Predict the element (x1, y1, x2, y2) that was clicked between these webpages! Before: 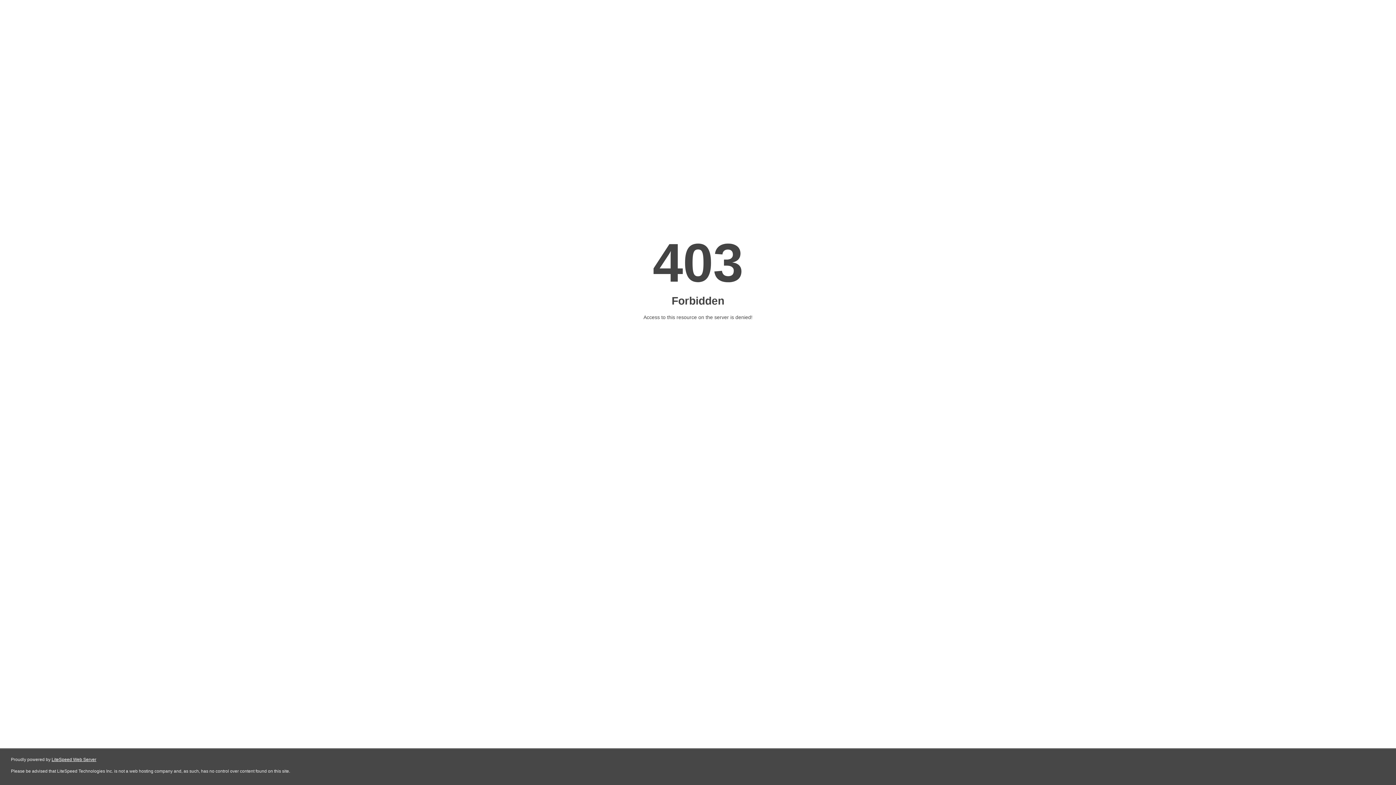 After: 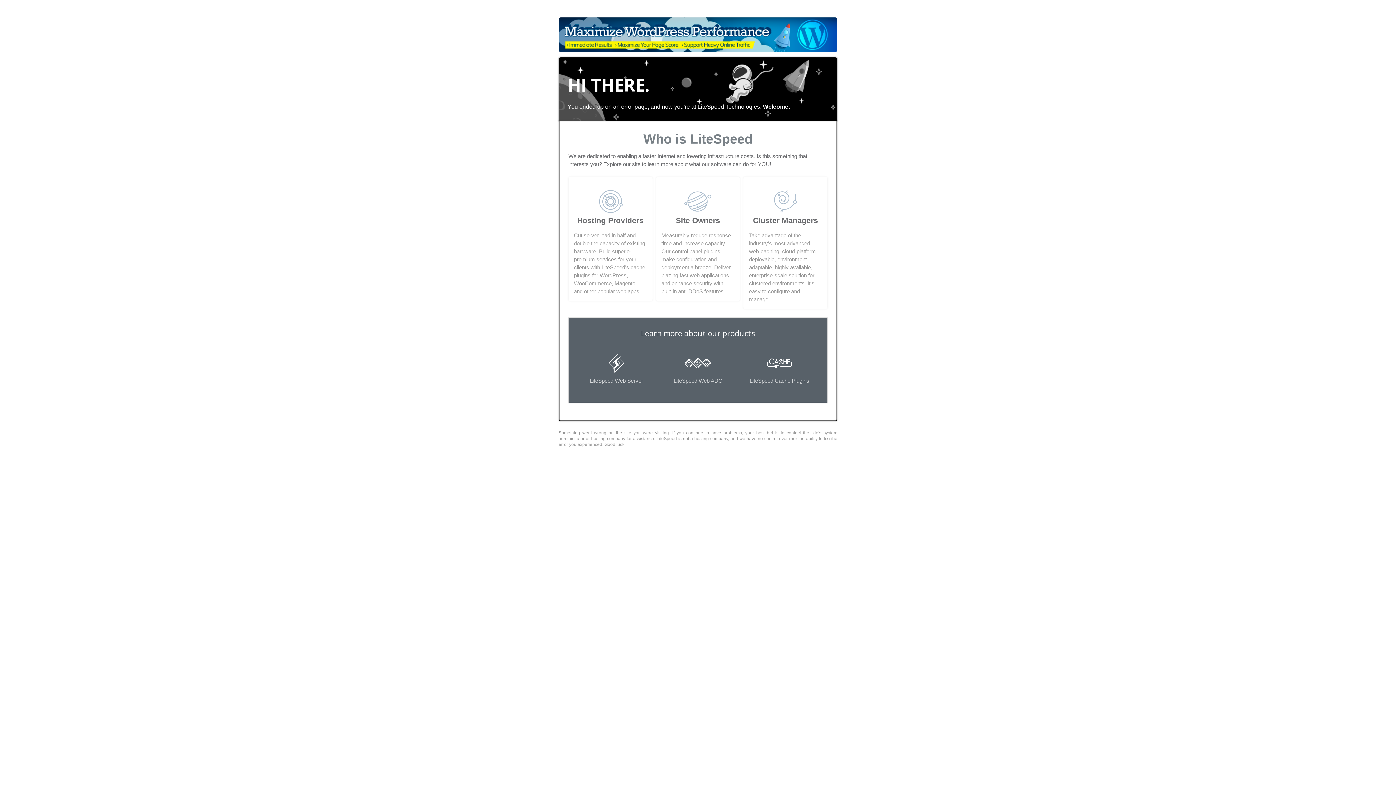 Action: label: LiteSpeed Web Server bbox: (51, 757, 96, 762)